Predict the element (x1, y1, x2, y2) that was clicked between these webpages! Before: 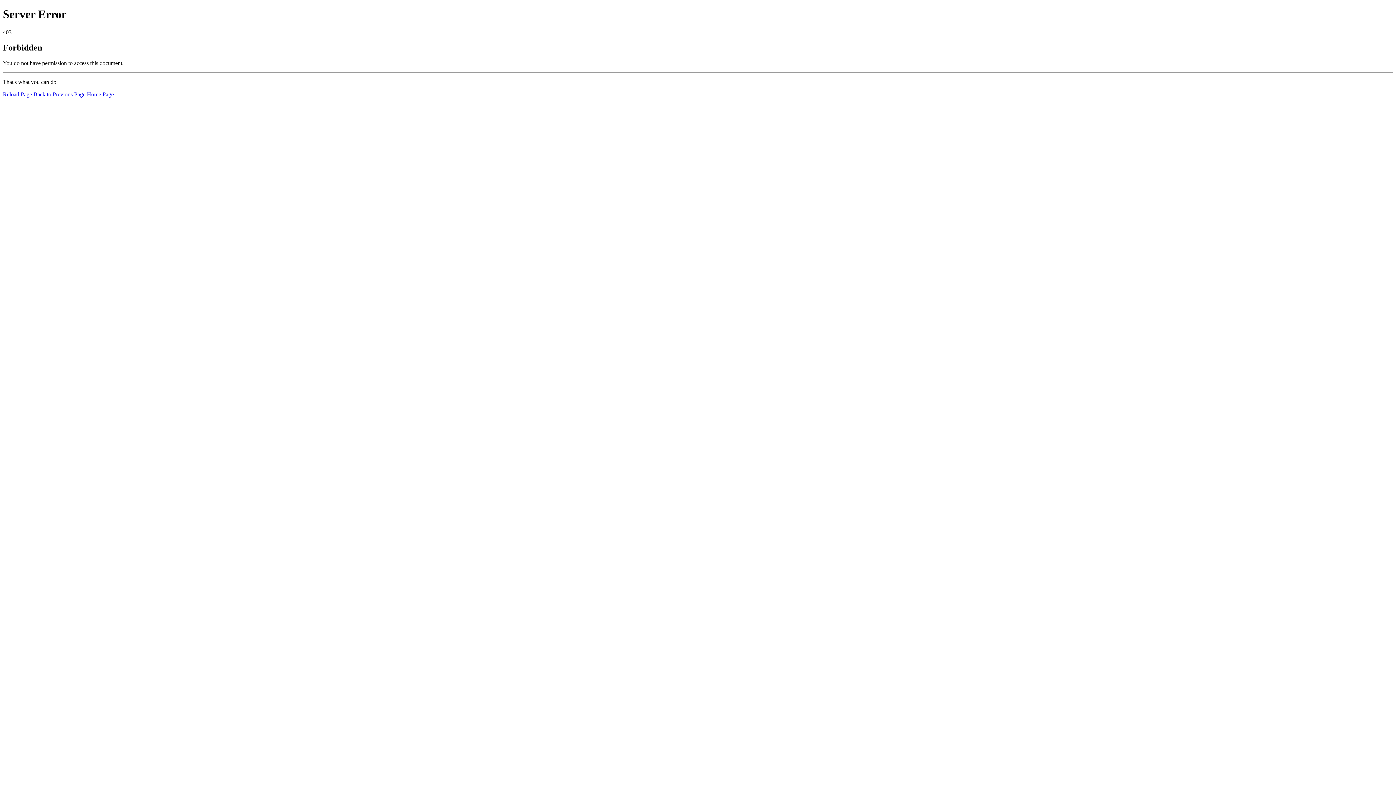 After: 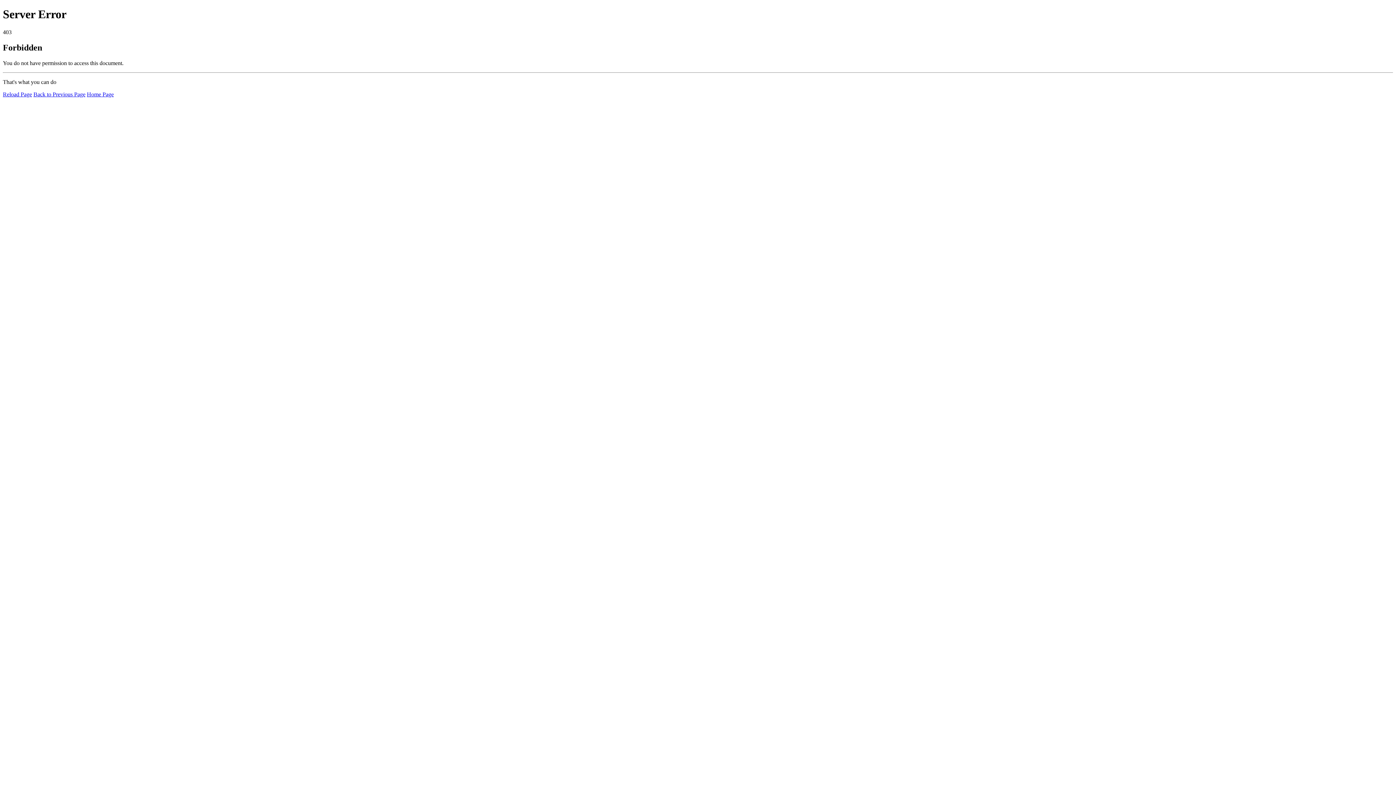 Action: bbox: (86, 91, 113, 97) label: Home Page